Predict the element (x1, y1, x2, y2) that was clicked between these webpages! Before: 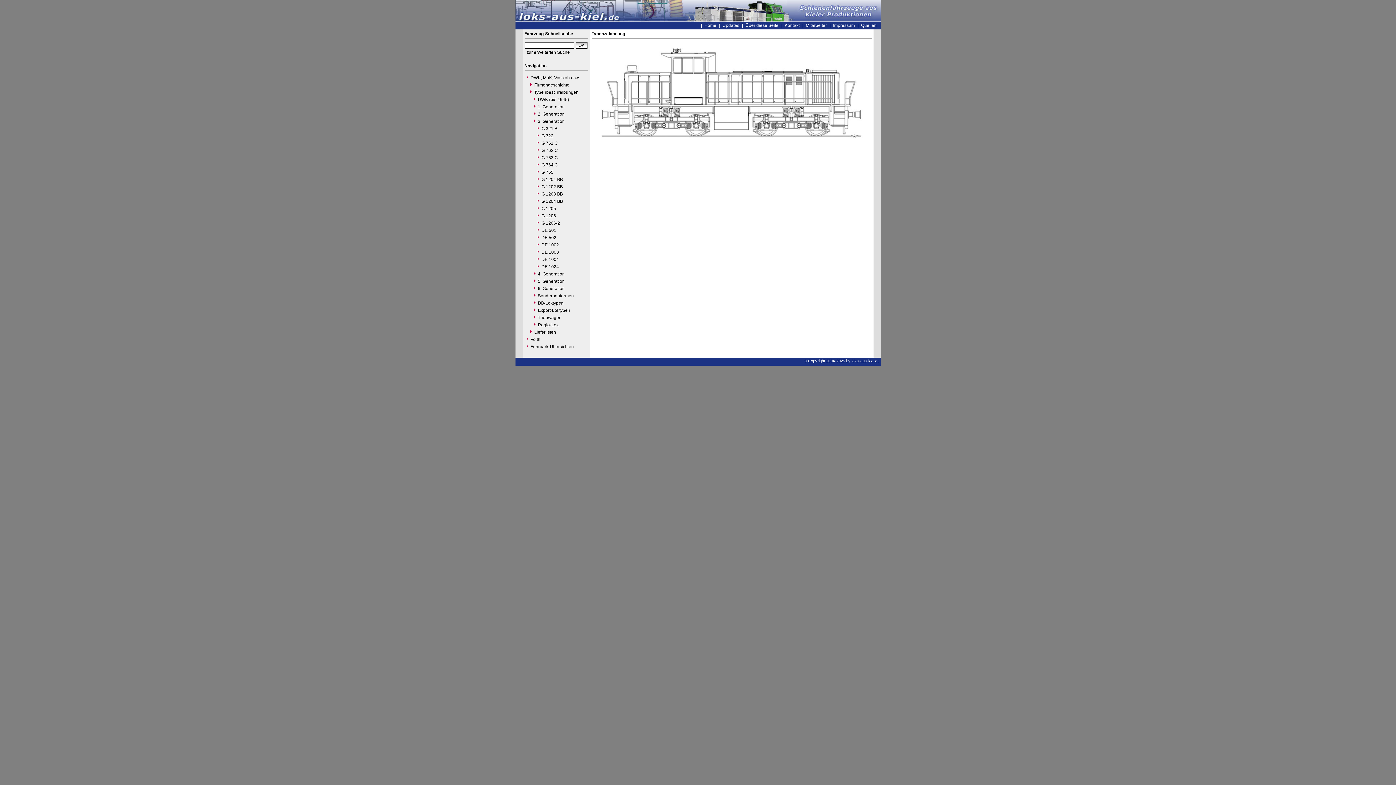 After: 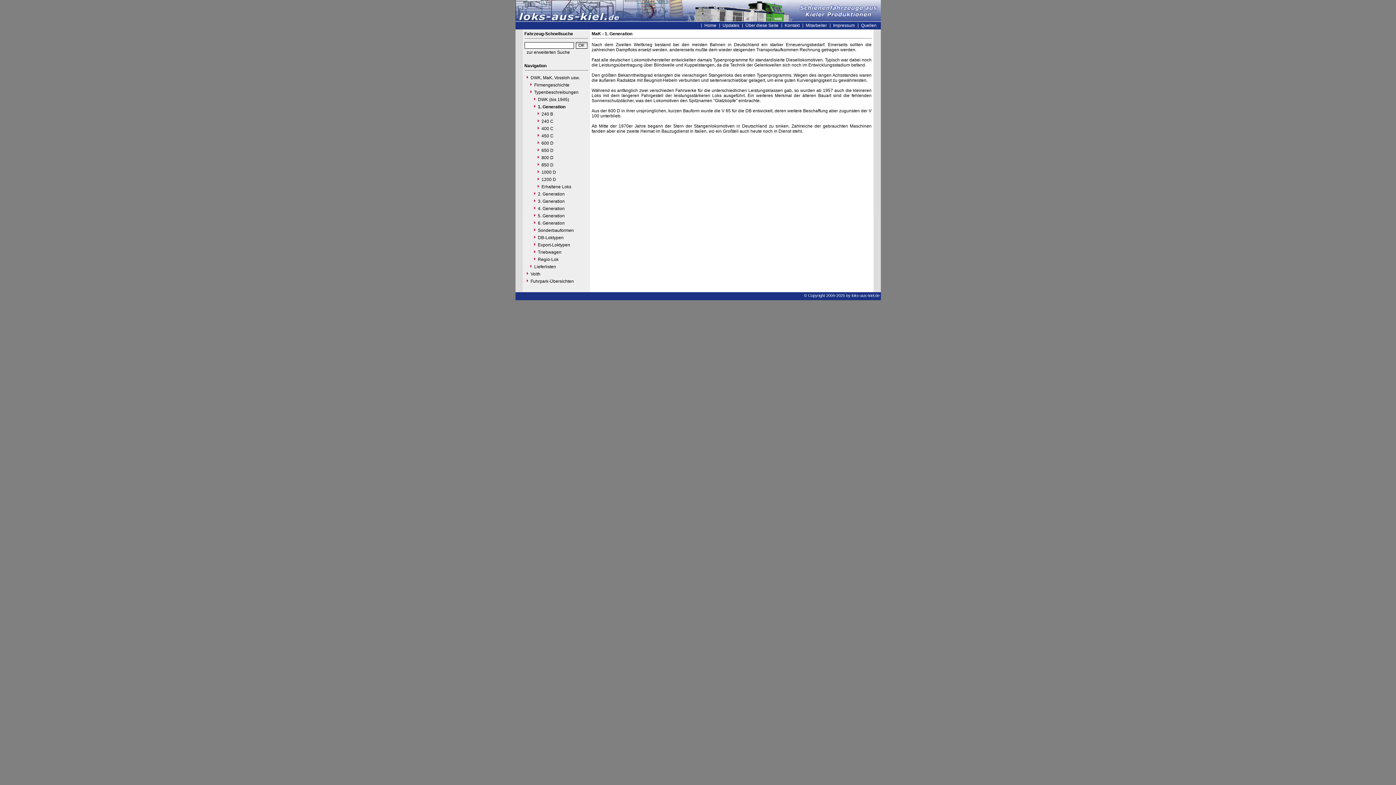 Action: bbox: (524, 103, 588, 110) label: 1. Generation